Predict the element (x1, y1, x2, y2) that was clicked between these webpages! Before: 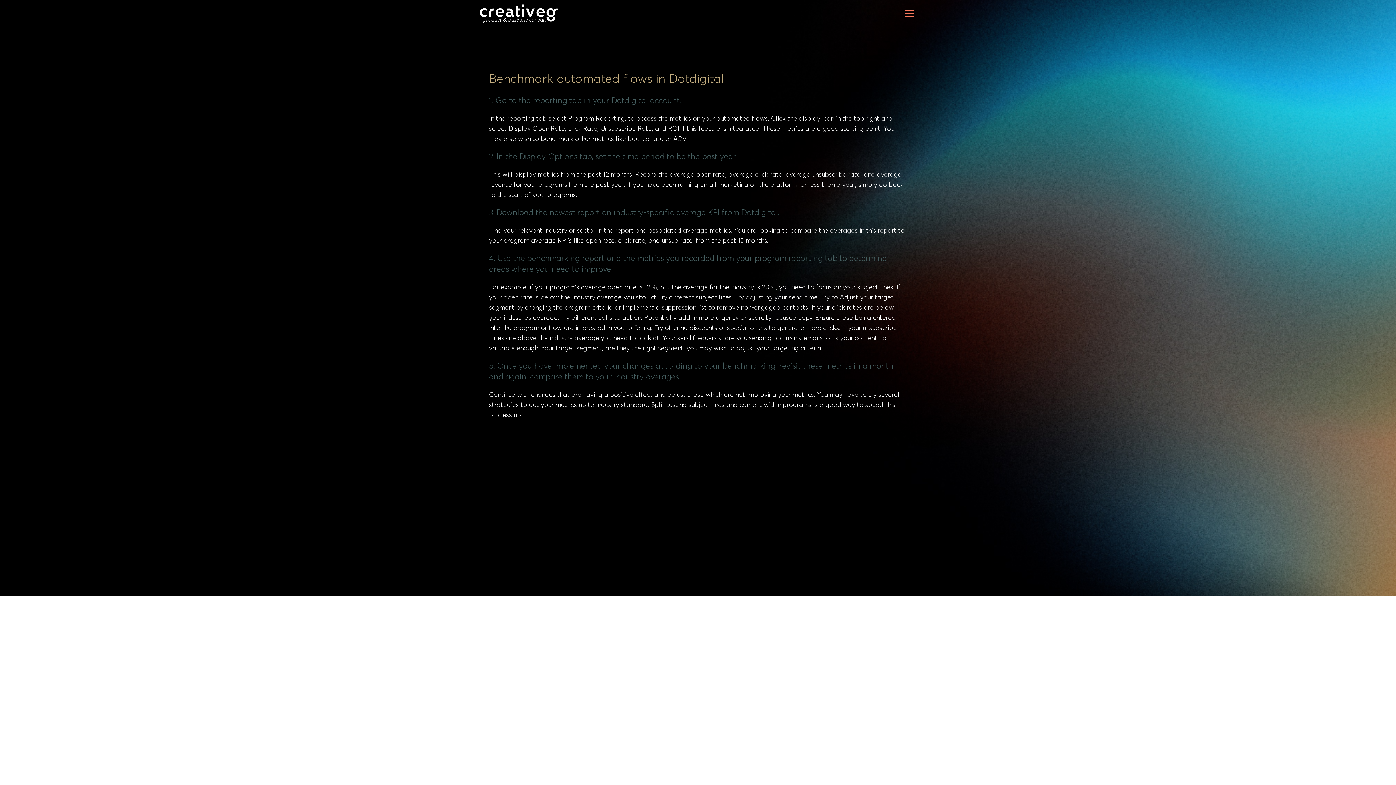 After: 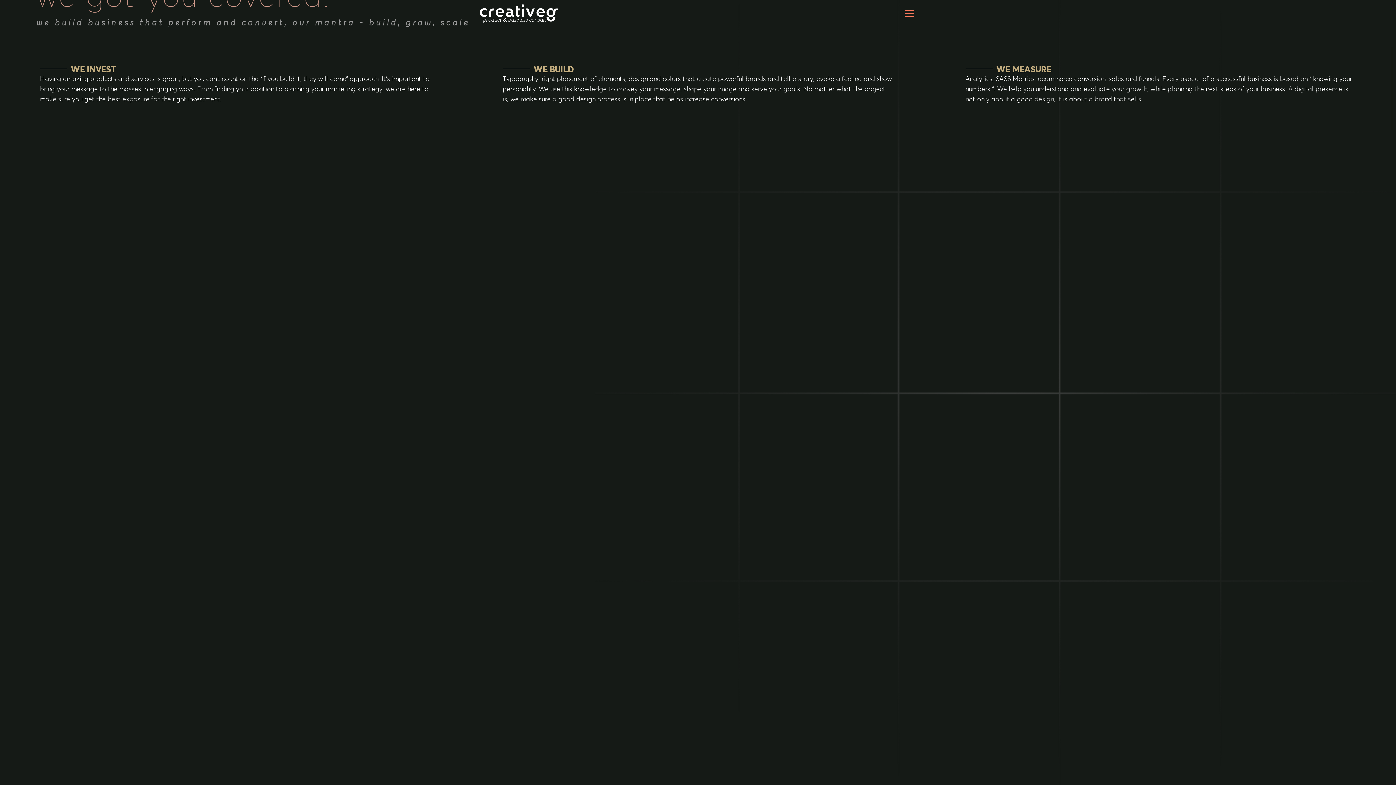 Action: bbox: (480, 9, 557, 16)